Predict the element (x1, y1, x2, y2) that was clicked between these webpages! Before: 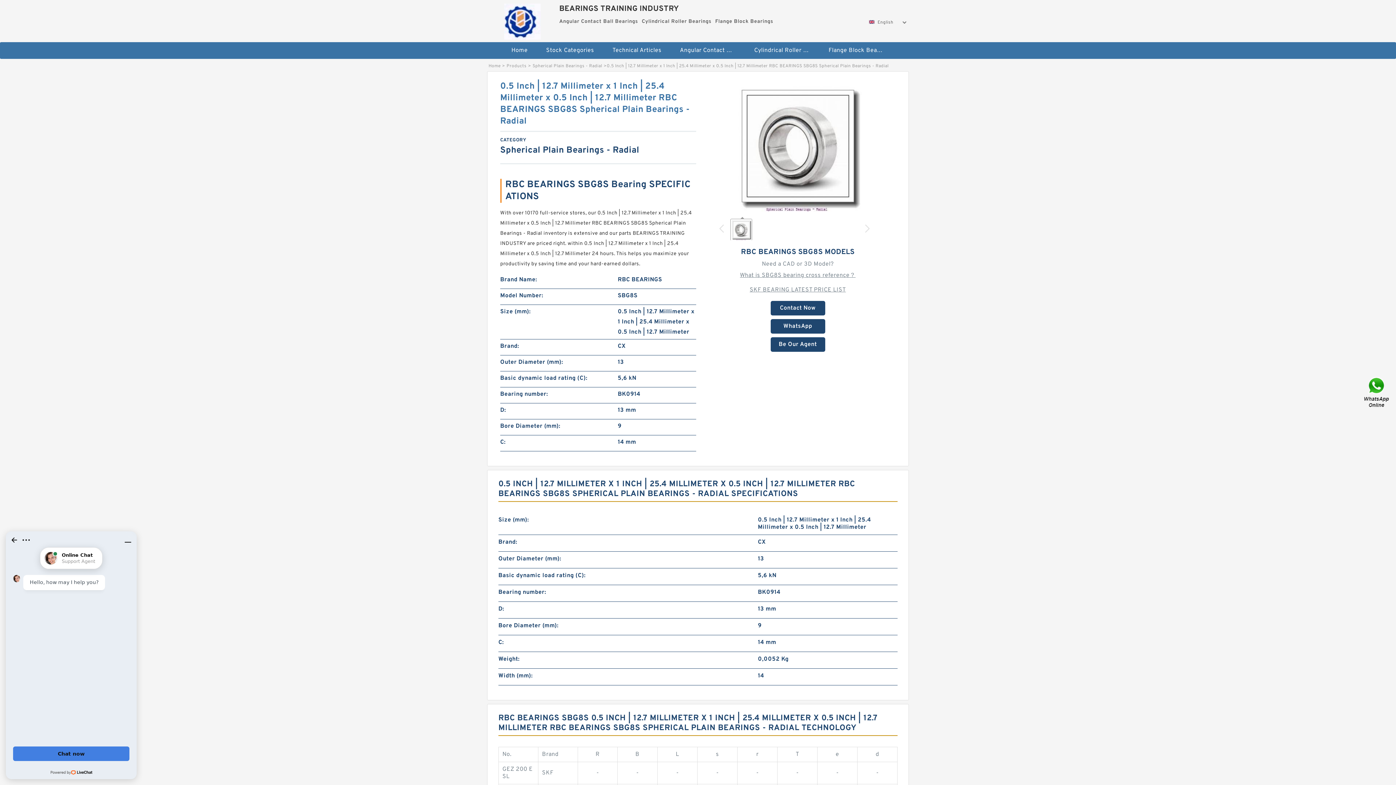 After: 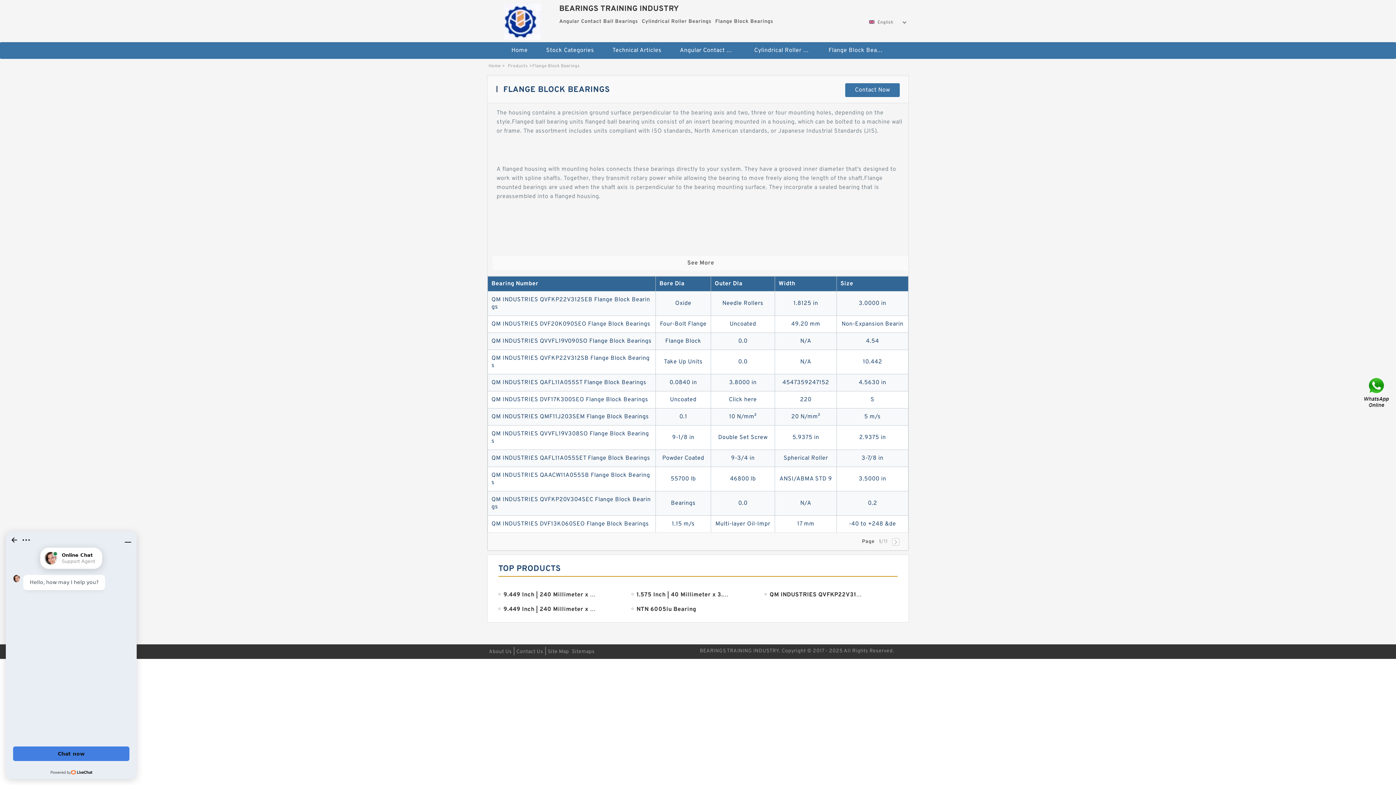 Action: bbox: (820, 42, 893, 58) label: Flange Block Bearings